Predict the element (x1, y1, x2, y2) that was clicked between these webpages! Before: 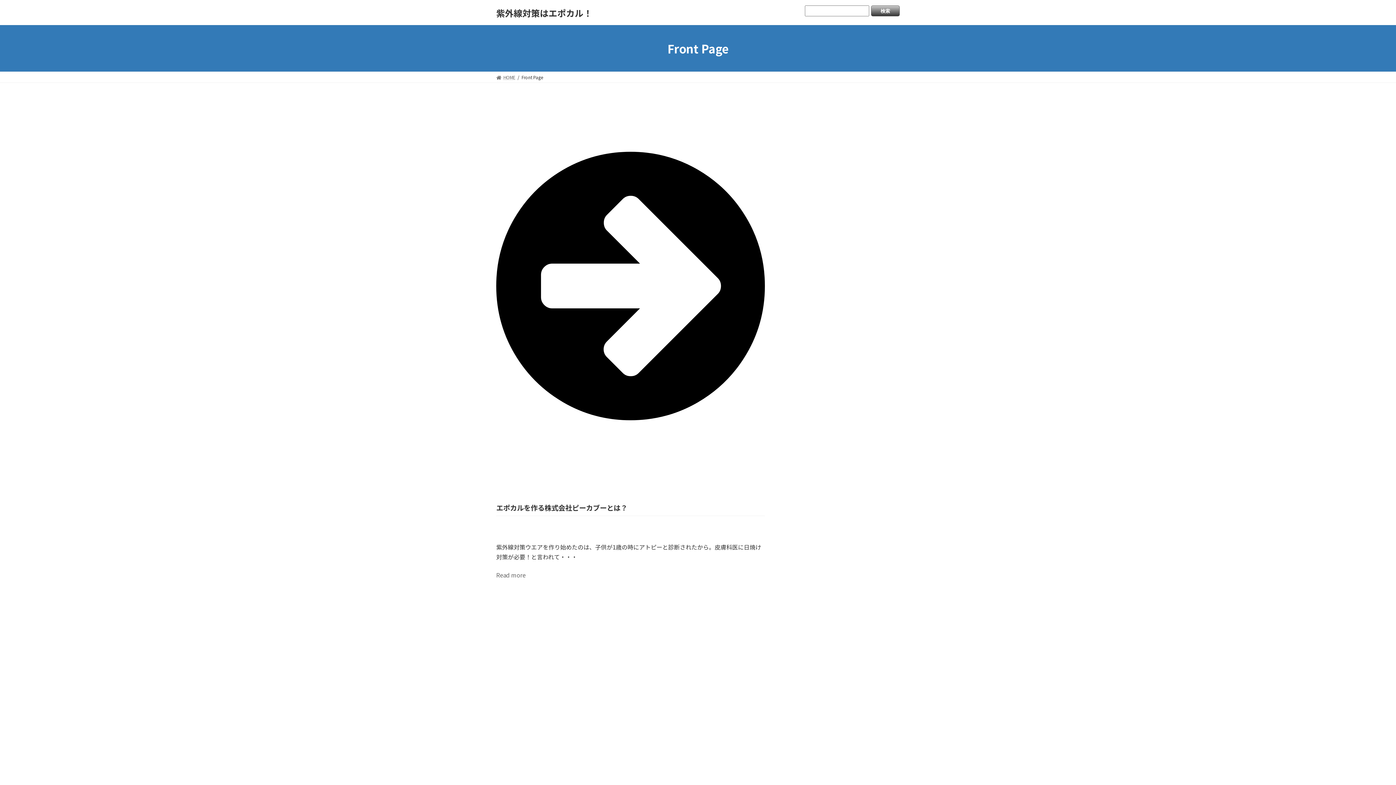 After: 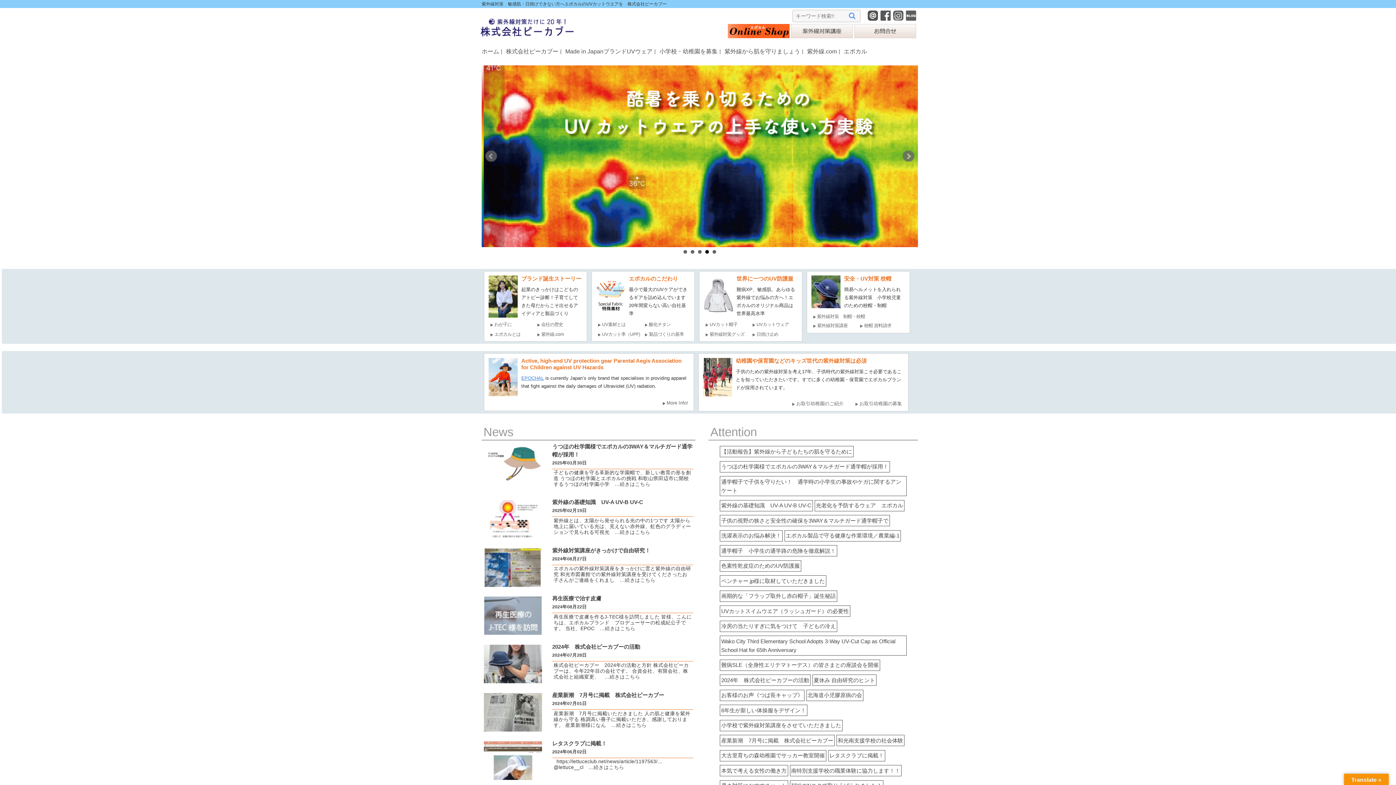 Action: label: Read more bbox: (496, 570, 525, 579)